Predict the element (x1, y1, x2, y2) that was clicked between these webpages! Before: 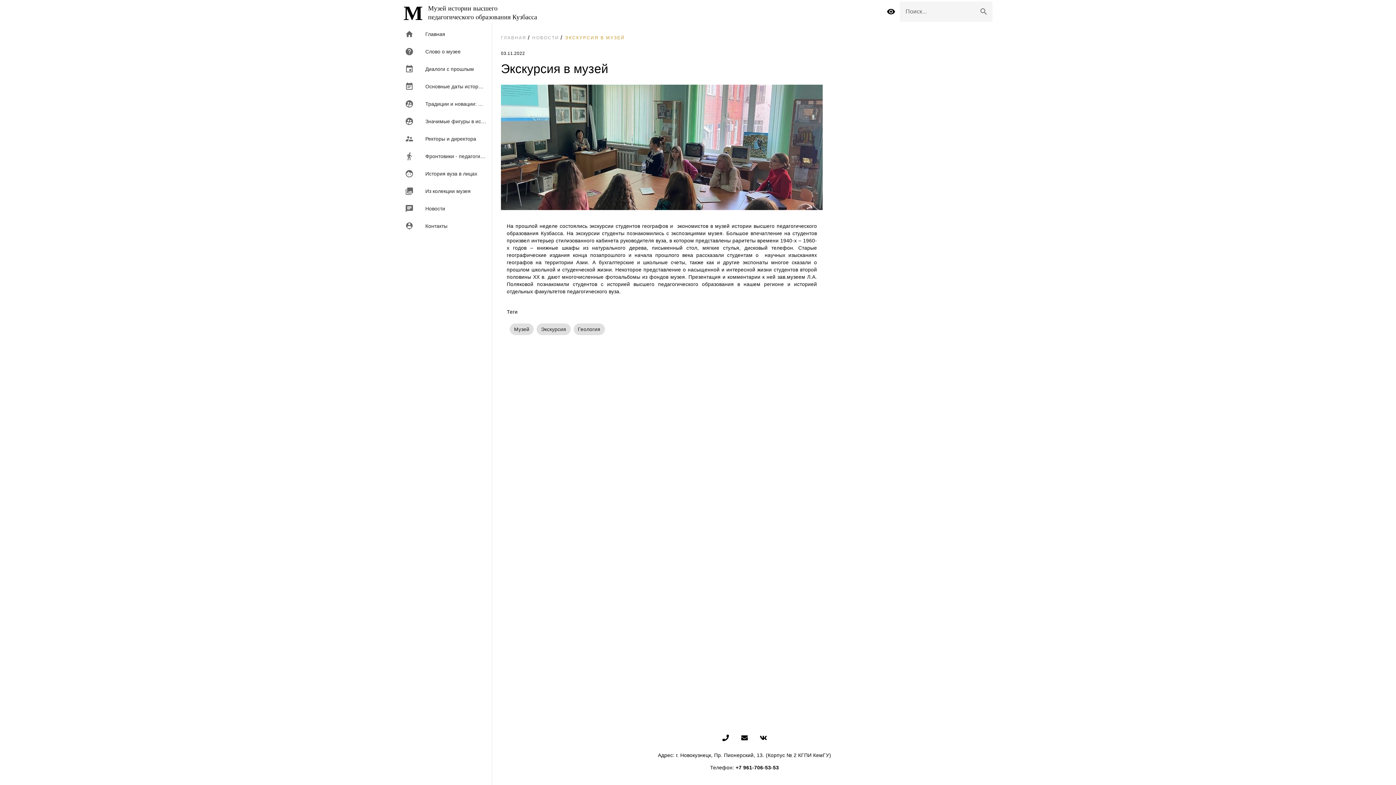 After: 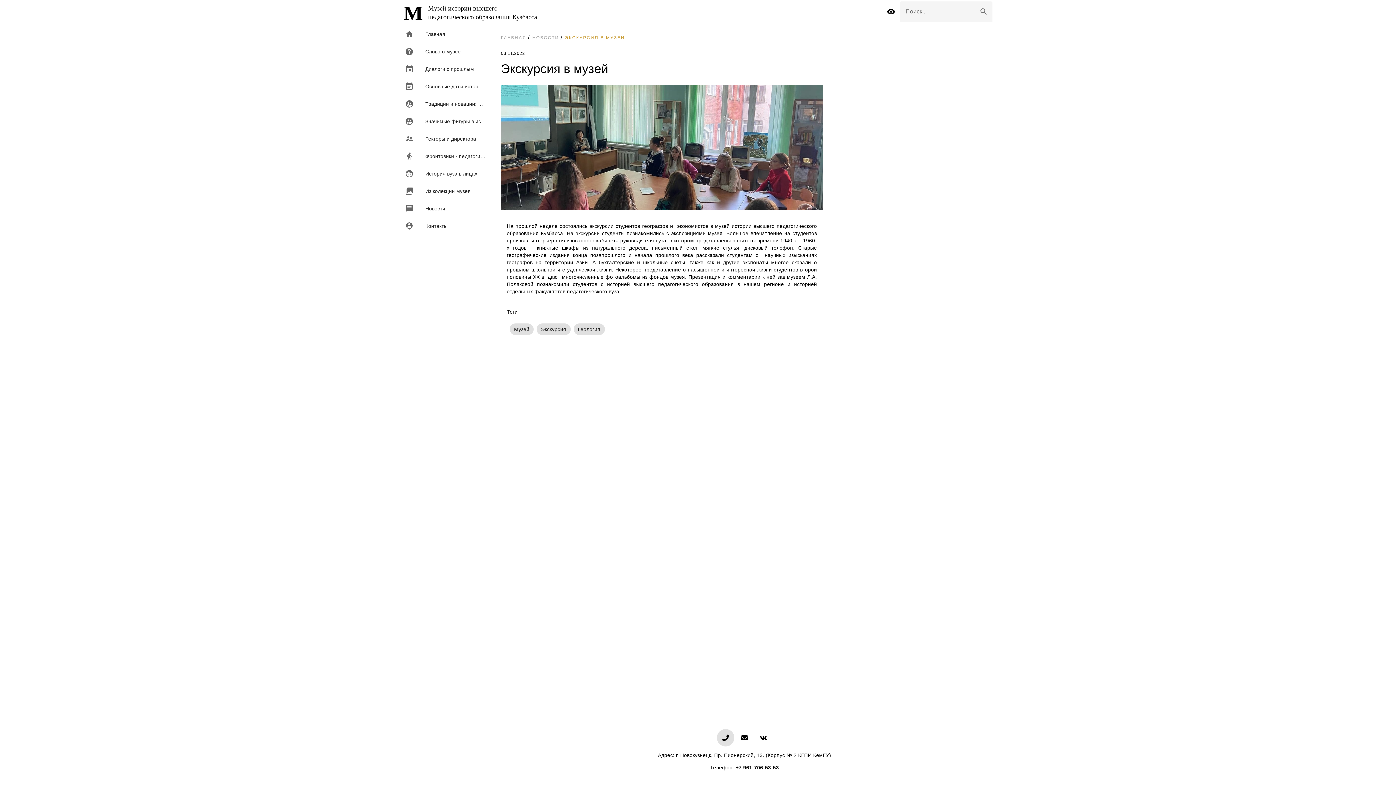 Action: bbox: (717, 729, 734, 746)